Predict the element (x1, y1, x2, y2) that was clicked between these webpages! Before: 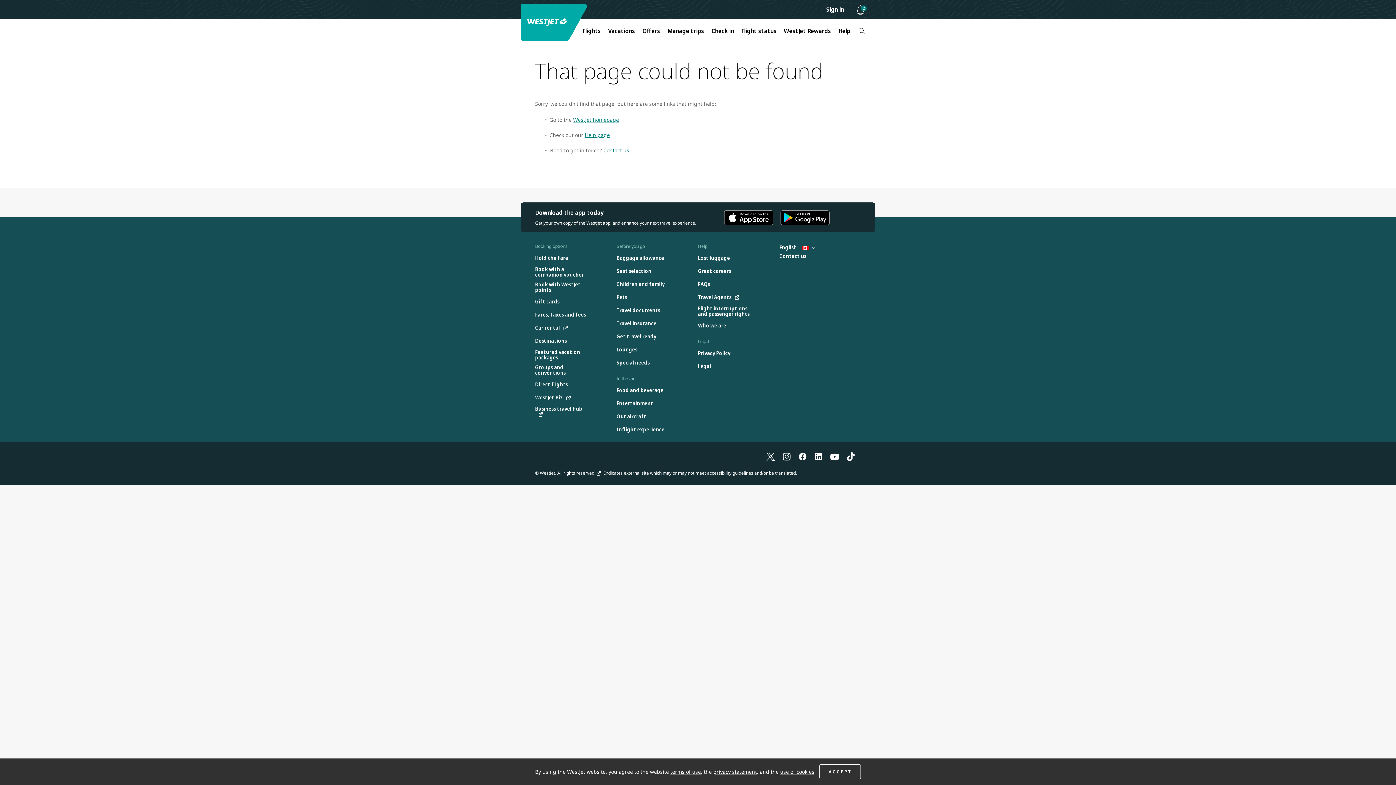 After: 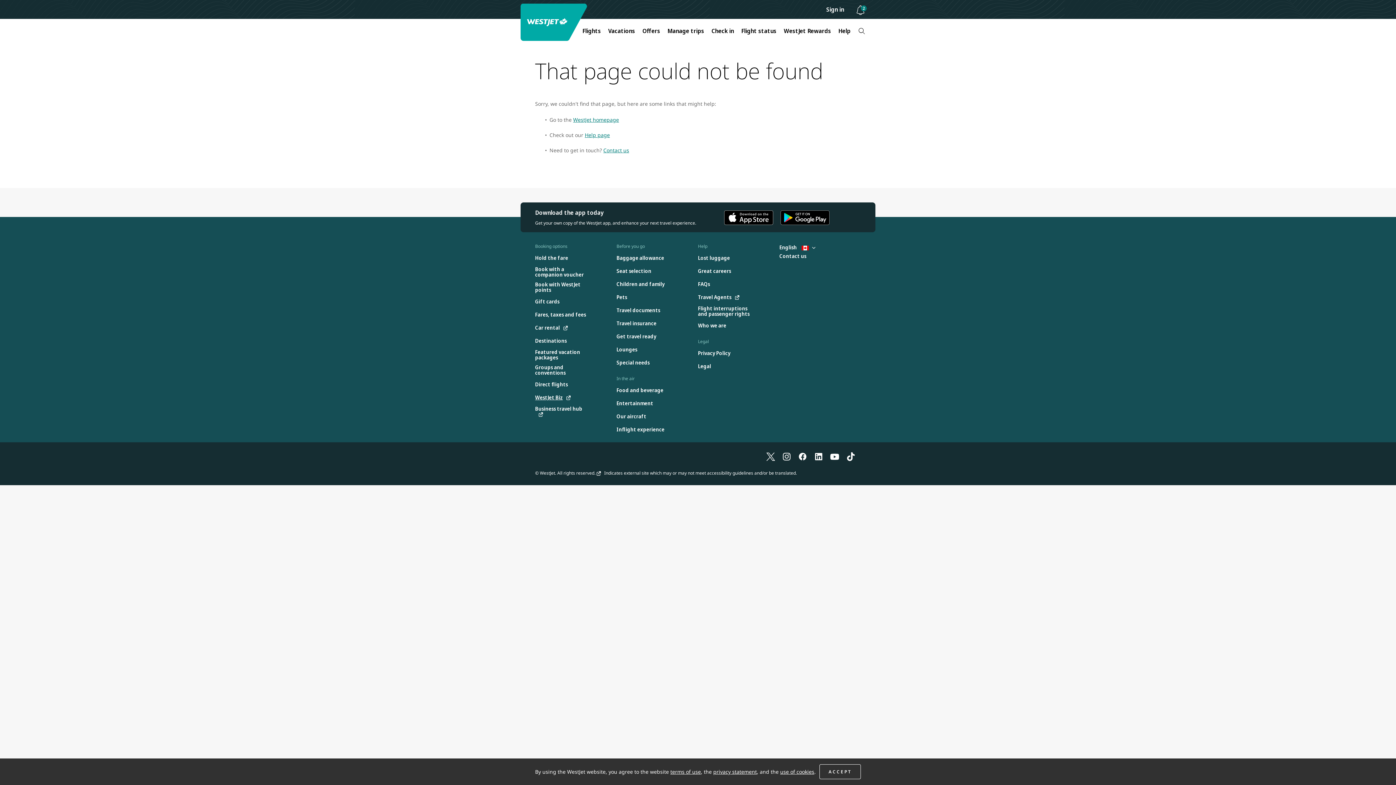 Action: bbox: (535, 393, 570, 401) label: WestJet Biz﻿